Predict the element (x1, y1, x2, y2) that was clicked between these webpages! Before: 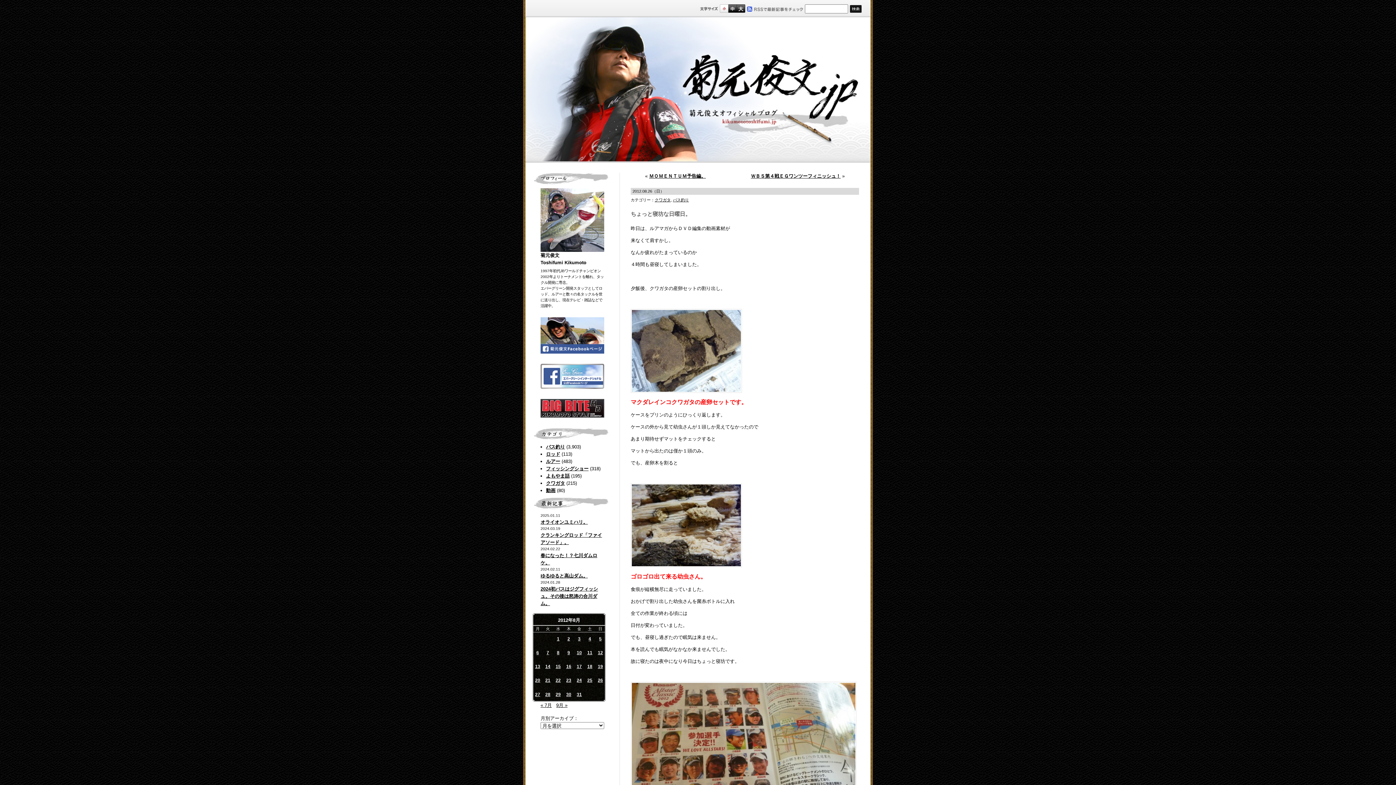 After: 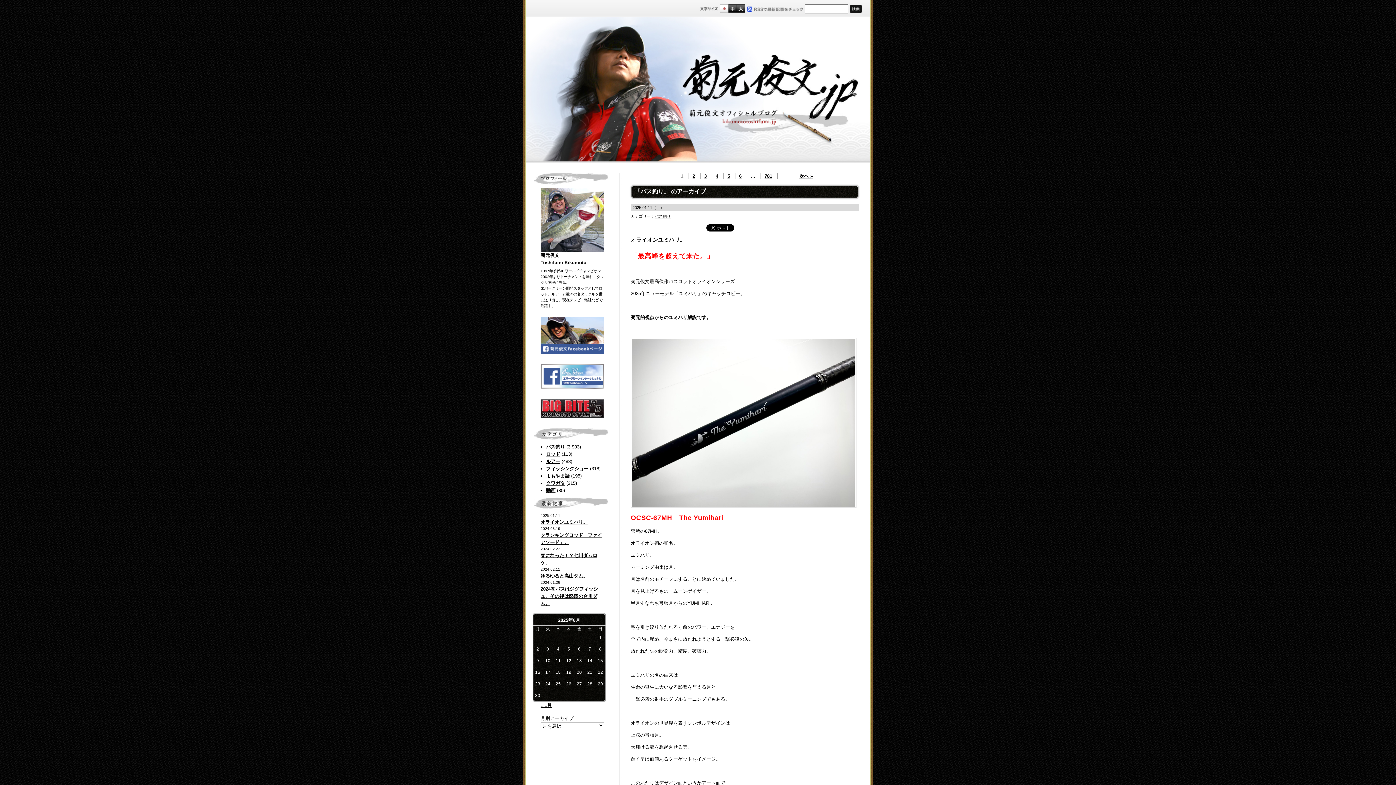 Action: bbox: (673, 197, 689, 202) label: バス釣り